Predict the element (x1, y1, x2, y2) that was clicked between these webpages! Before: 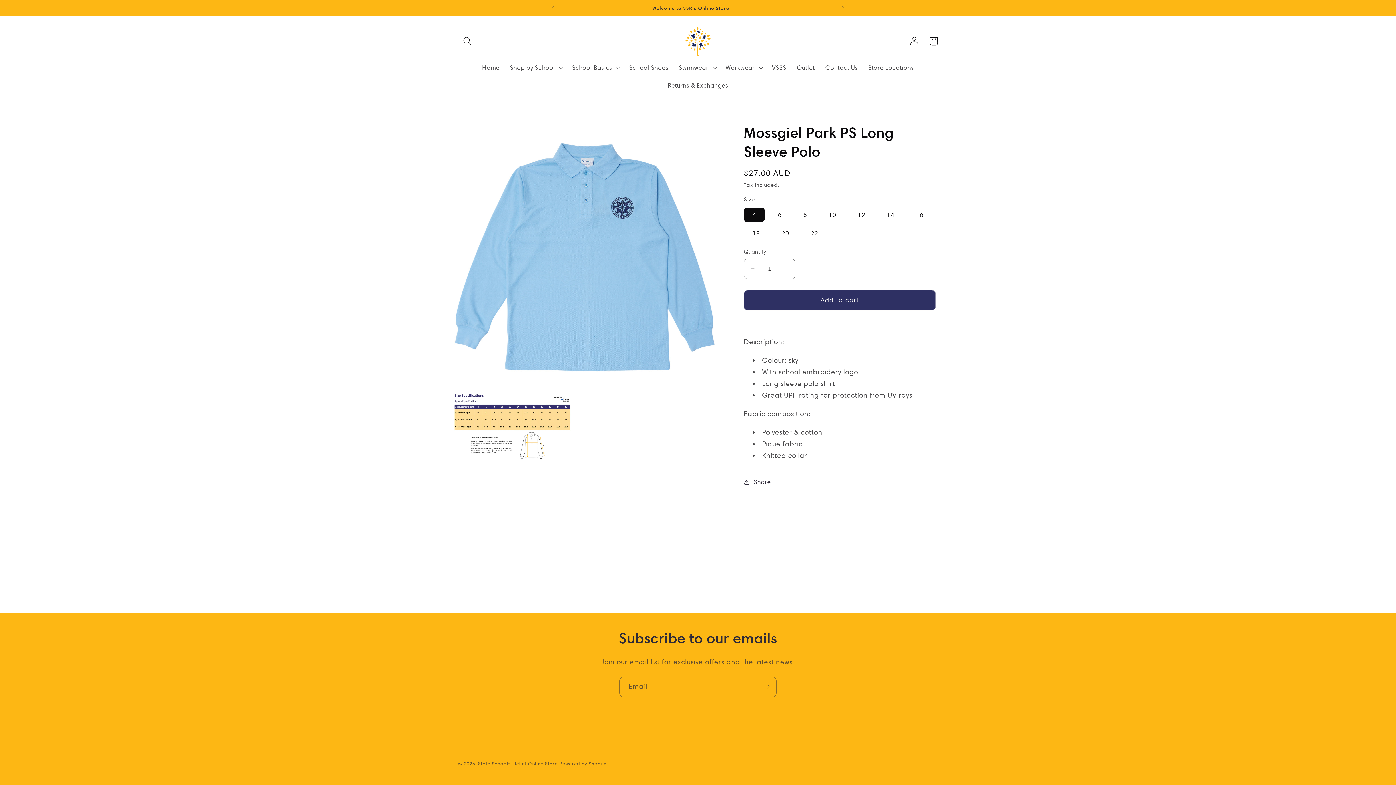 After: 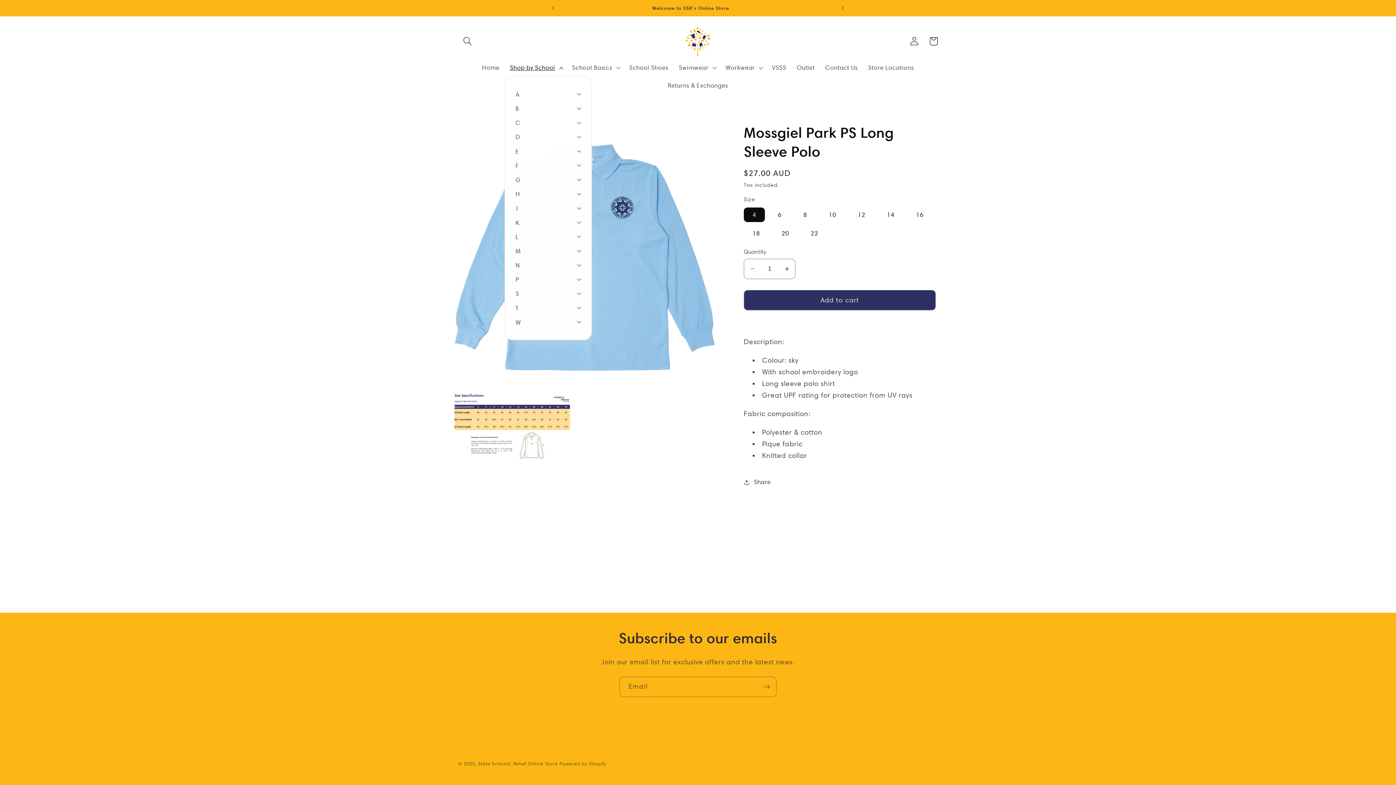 Action: bbox: (504, 58, 567, 76) label: Shop by School